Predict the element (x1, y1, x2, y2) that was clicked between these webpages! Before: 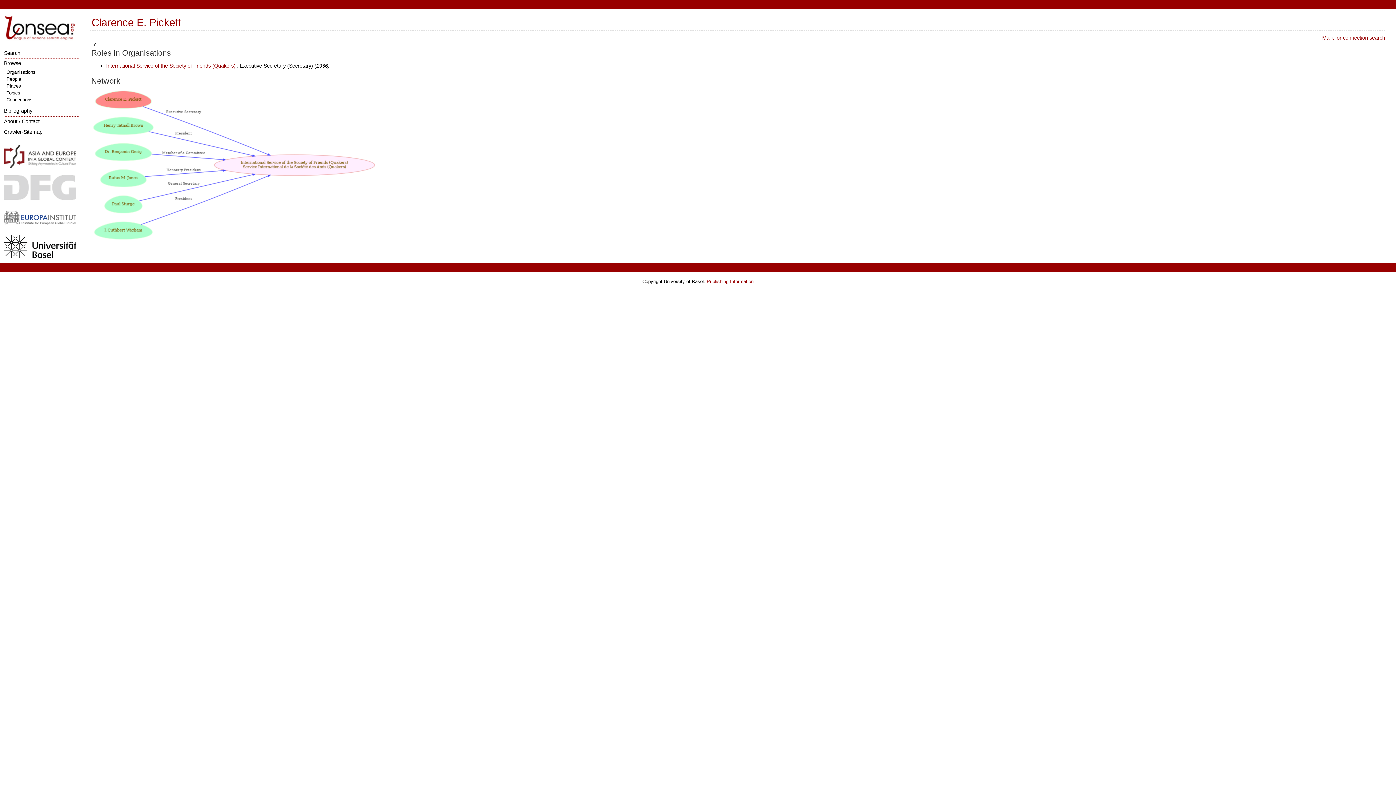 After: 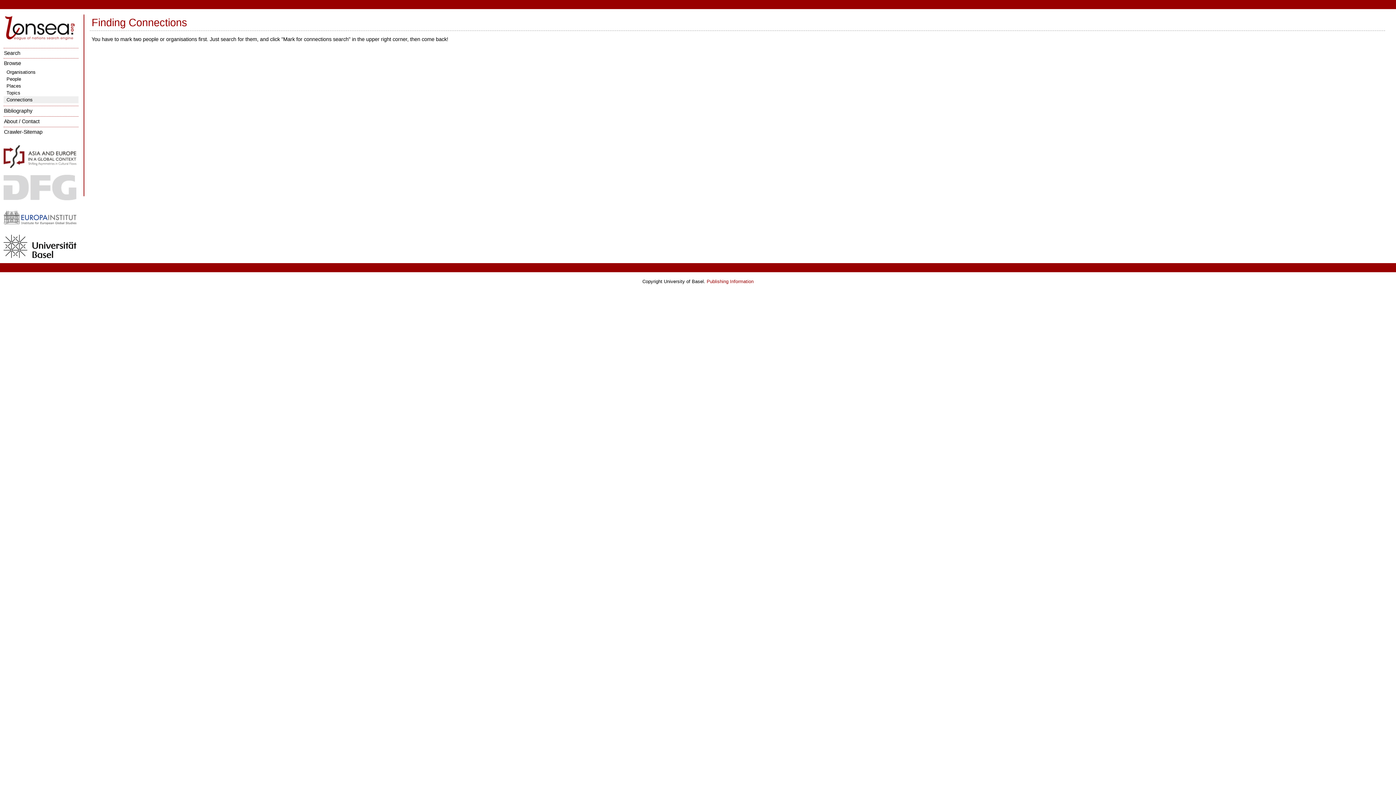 Action: bbox: (3, 96, 78, 103) label: Connections